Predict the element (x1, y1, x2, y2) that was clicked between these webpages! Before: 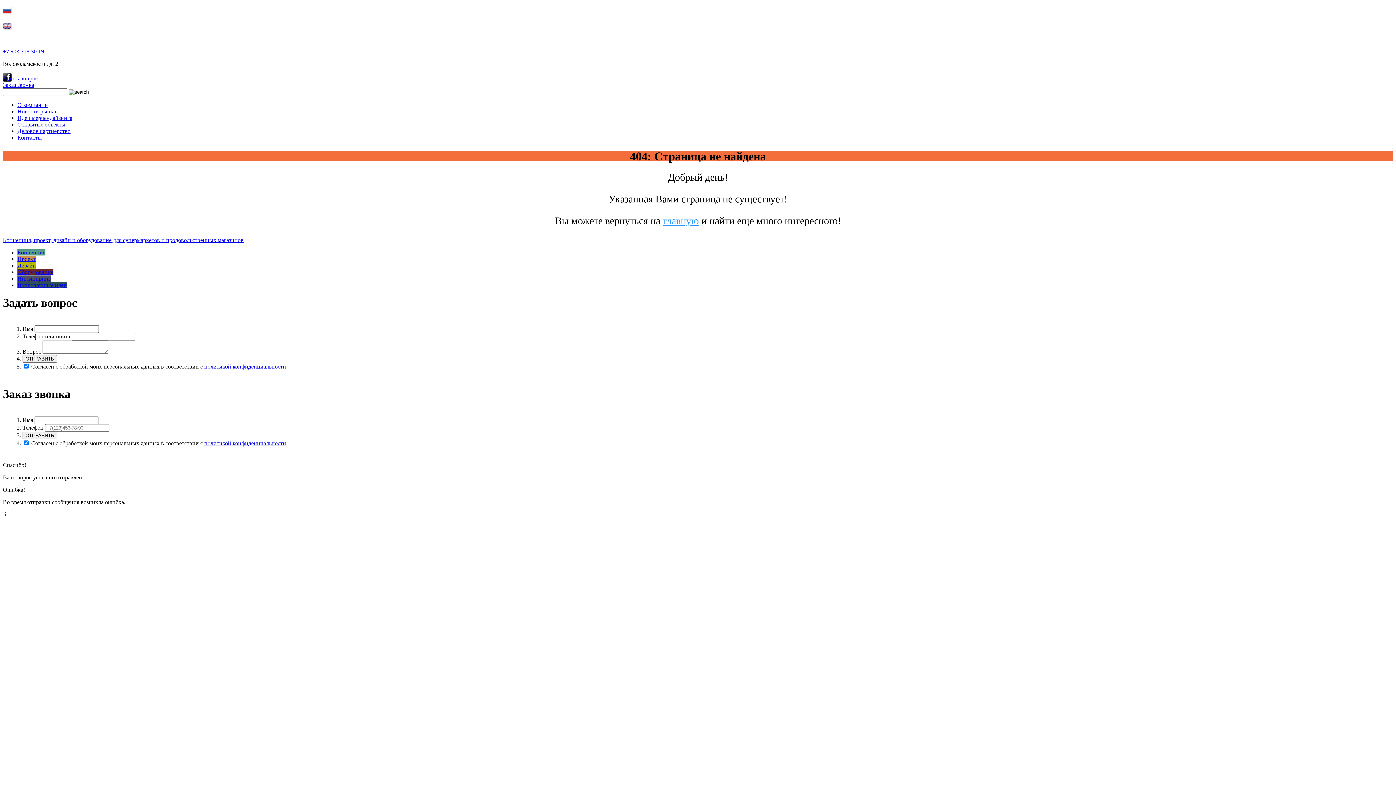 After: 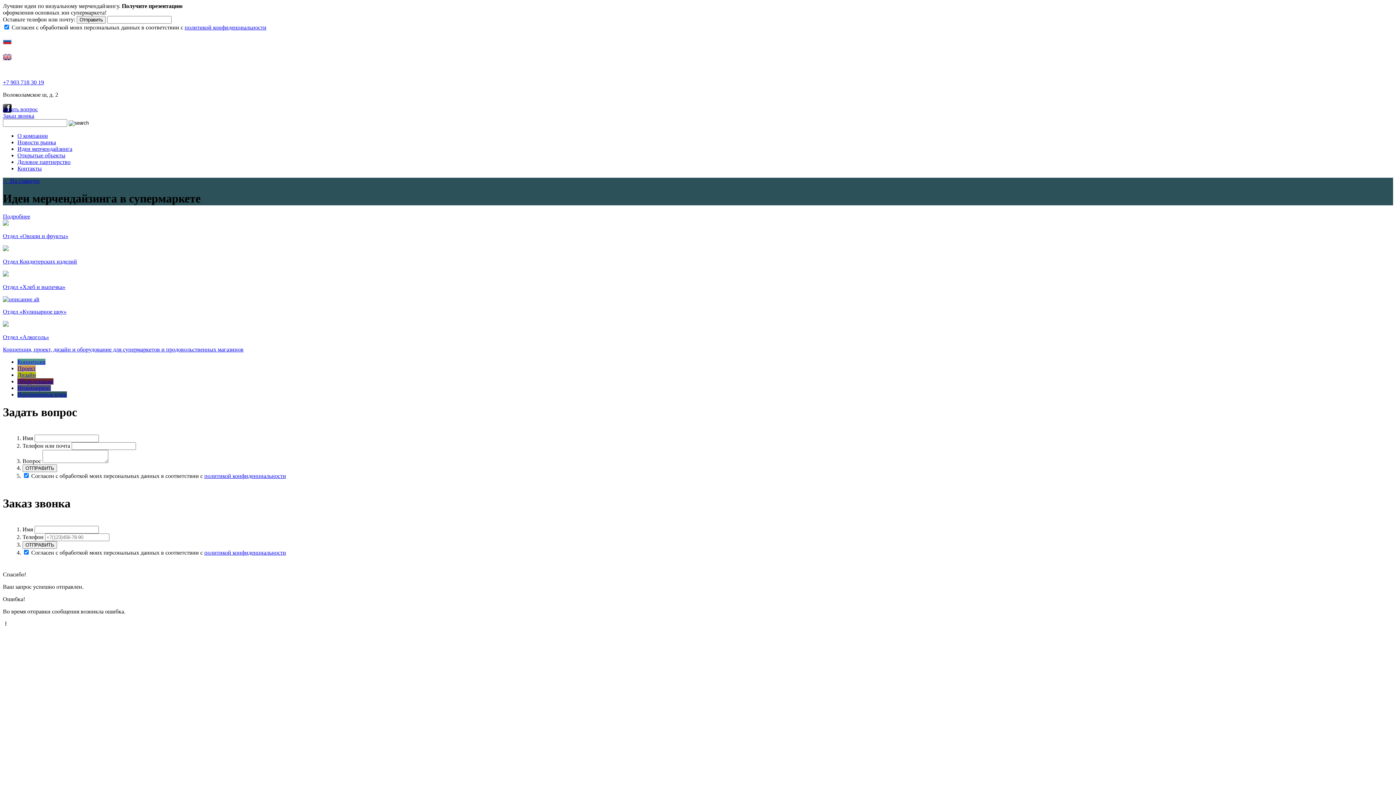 Action: bbox: (17, 114, 72, 121) label: Идеи мерчендайзинга